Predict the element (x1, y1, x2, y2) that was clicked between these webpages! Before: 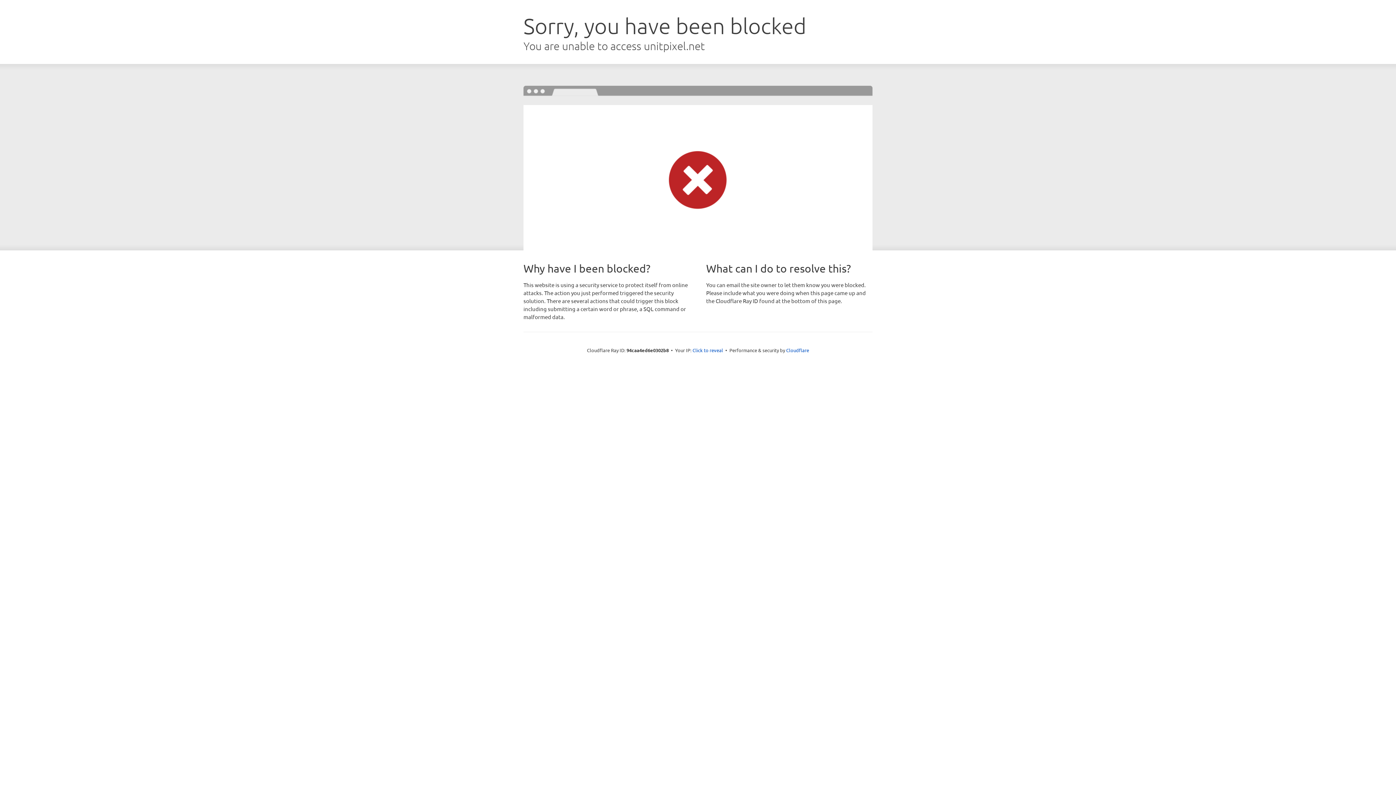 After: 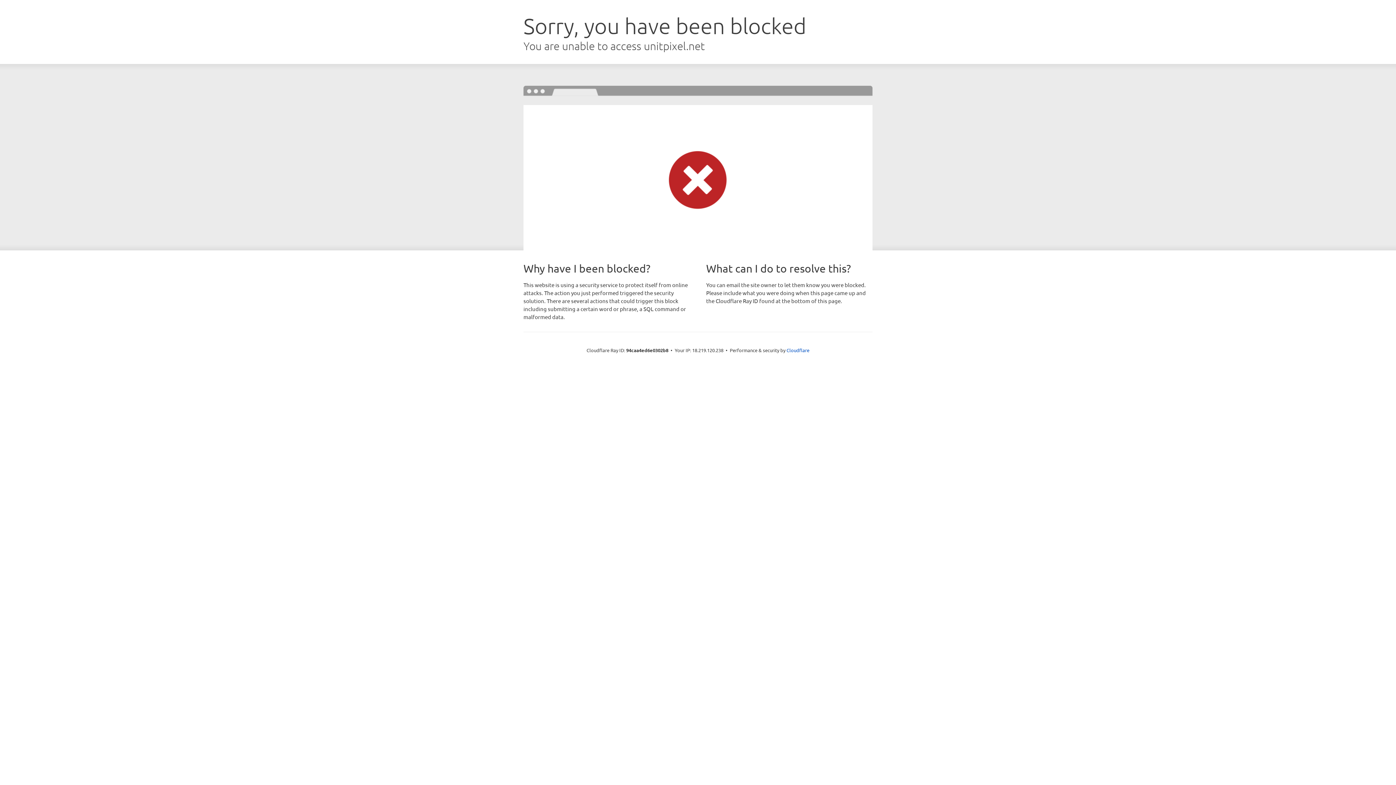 Action: bbox: (692, 346, 723, 353) label: Click to reveal